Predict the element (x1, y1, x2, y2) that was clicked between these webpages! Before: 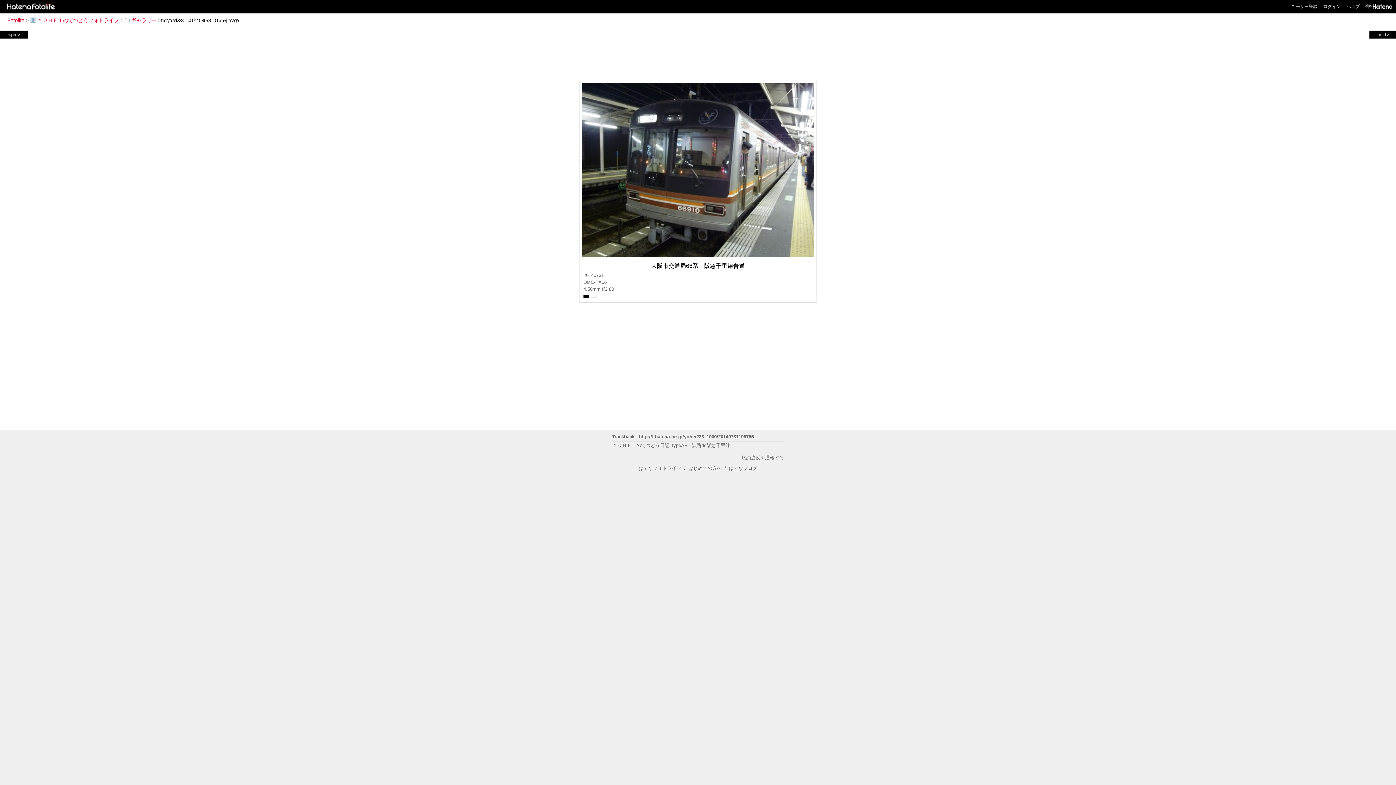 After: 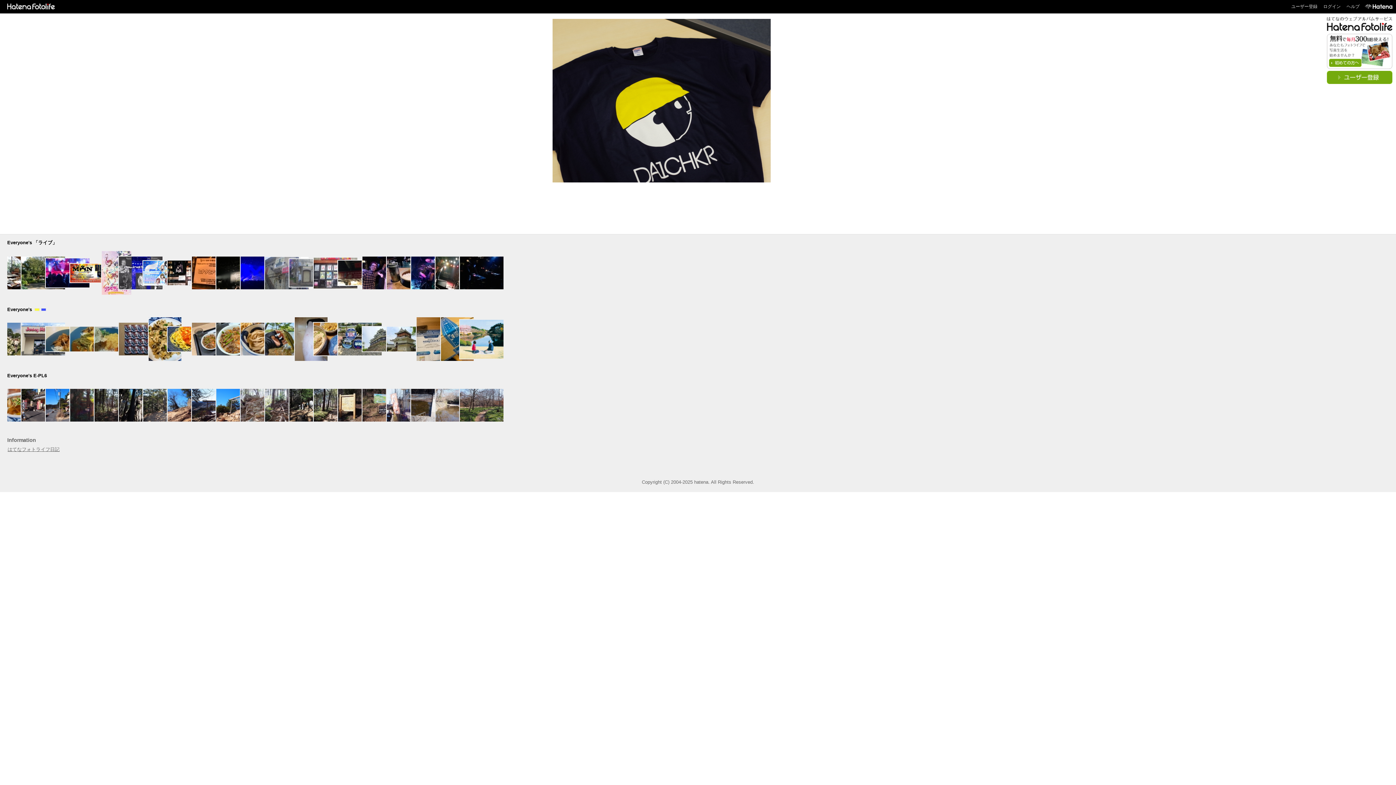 Action: label: Fotolife bbox: (7, 17, 24, 23)